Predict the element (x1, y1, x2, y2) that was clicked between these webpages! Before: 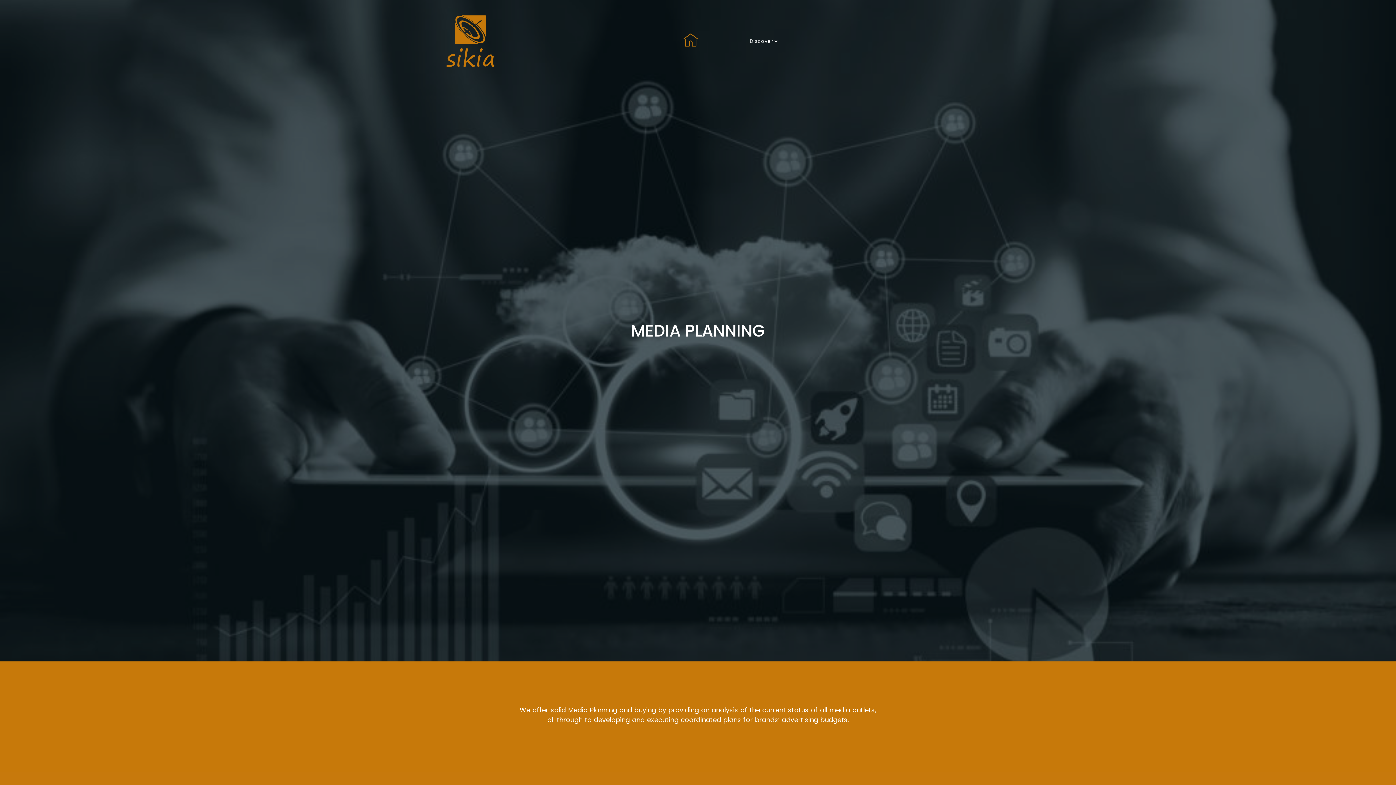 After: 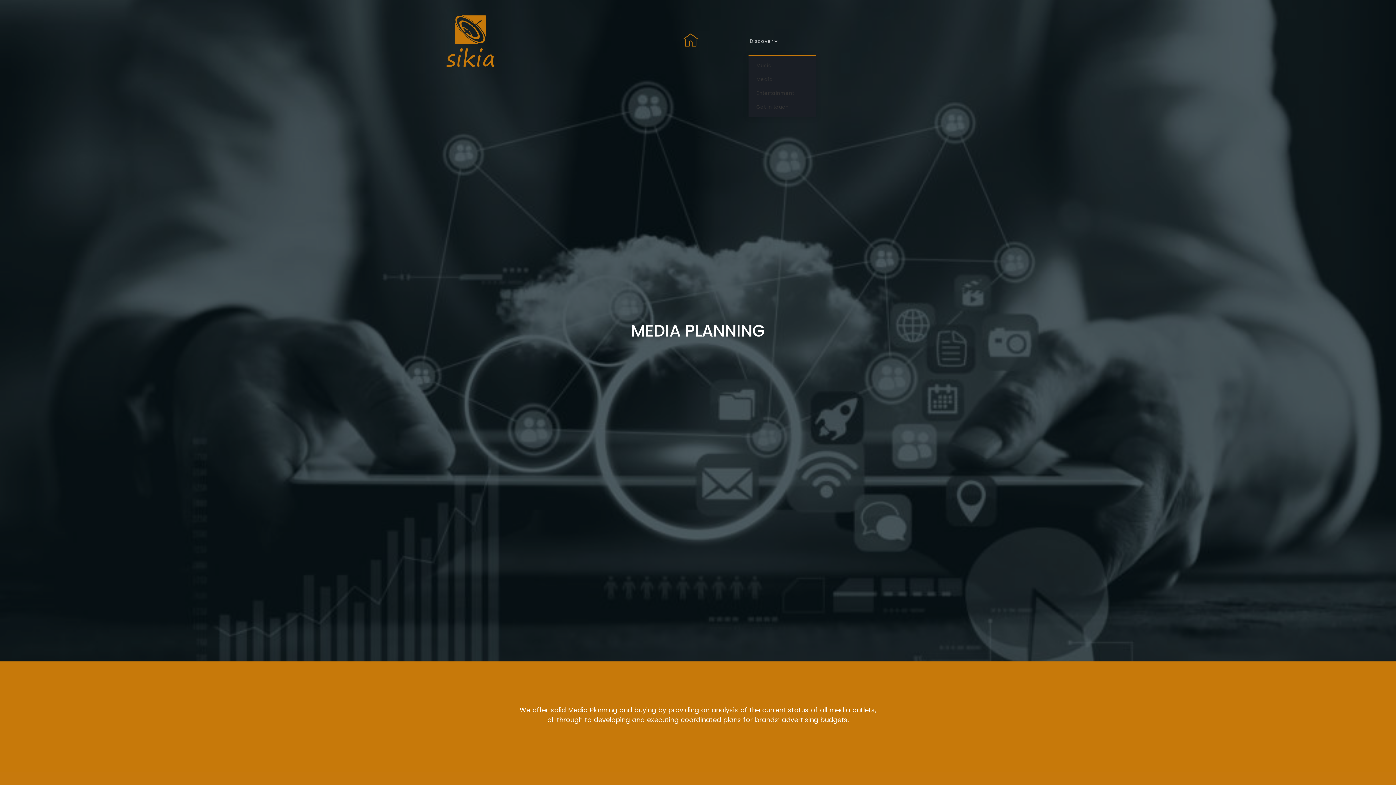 Action: label: Discover bbox: (742, 27, 781, 55)